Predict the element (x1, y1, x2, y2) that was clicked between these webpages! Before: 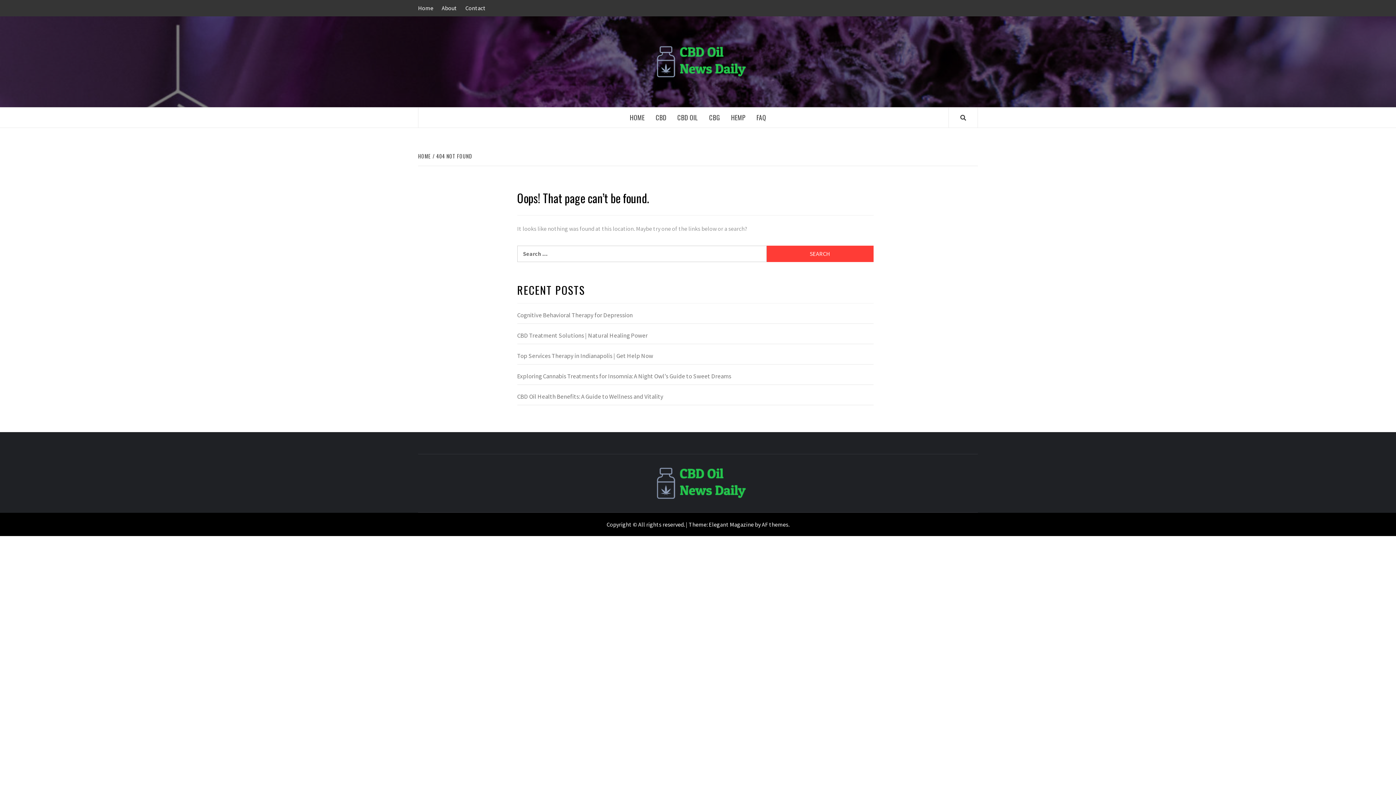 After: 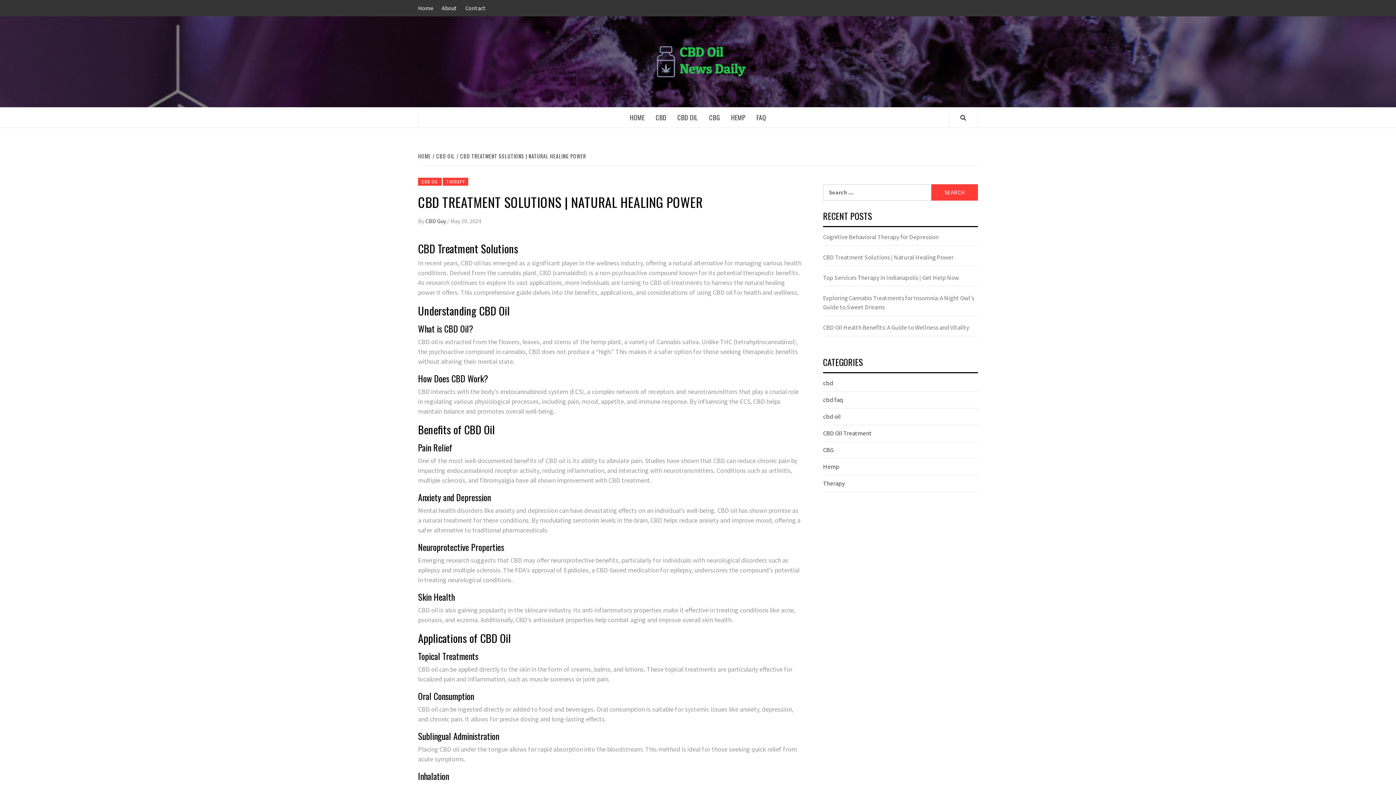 Action: bbox: (517, 331, 873, 344) label: CBD Treatment Solutions | Natural Healing Power